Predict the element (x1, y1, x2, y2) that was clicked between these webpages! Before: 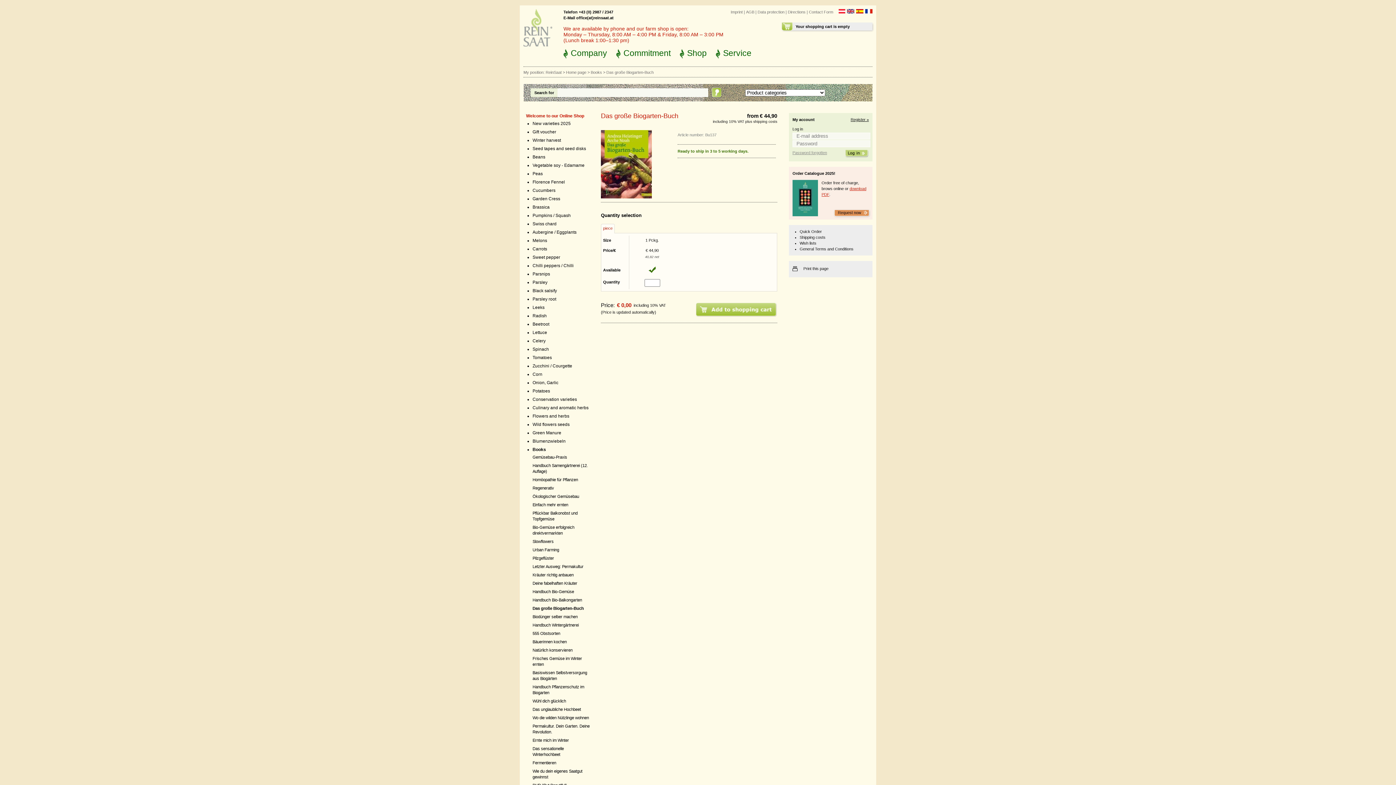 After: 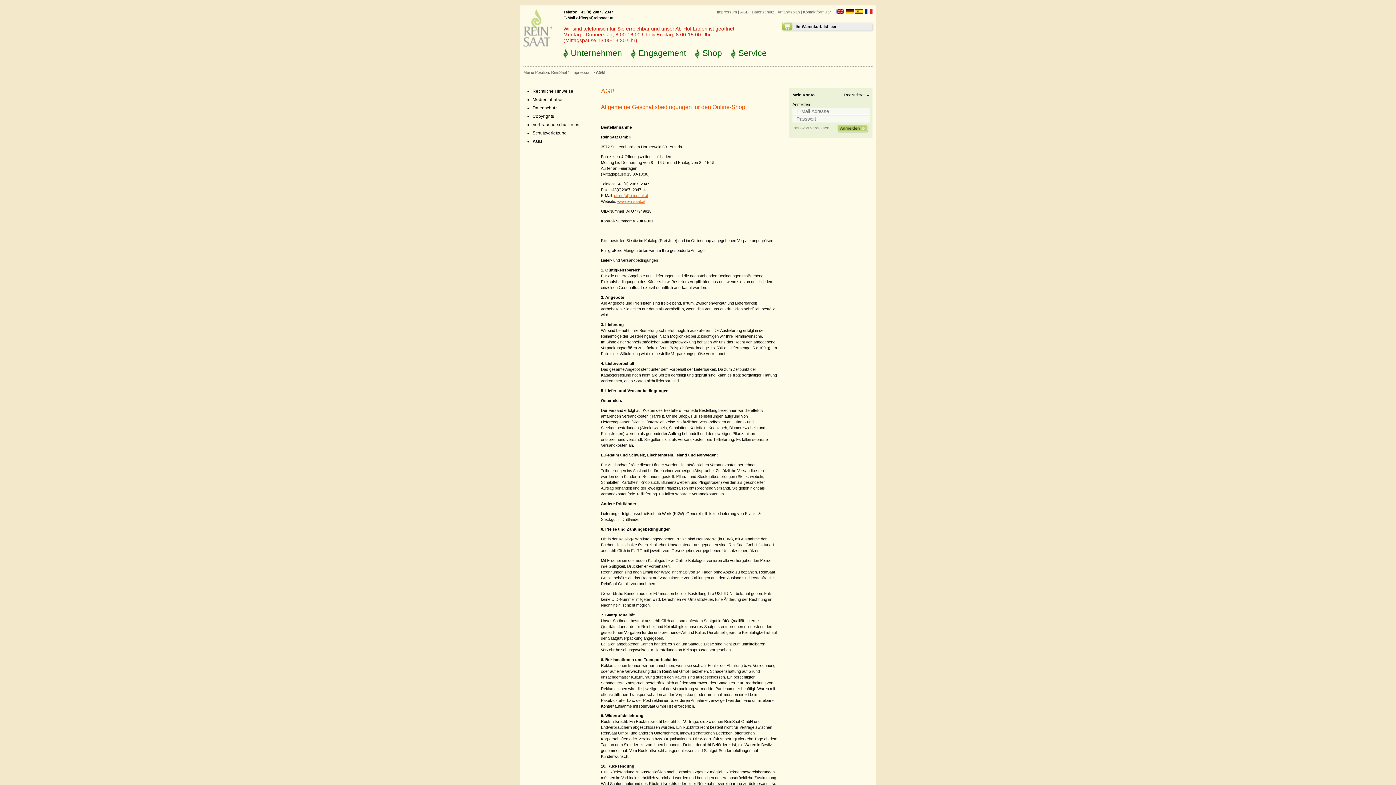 Action: label: General Terms and Conditions bbox: (799, 246, 853, 251)